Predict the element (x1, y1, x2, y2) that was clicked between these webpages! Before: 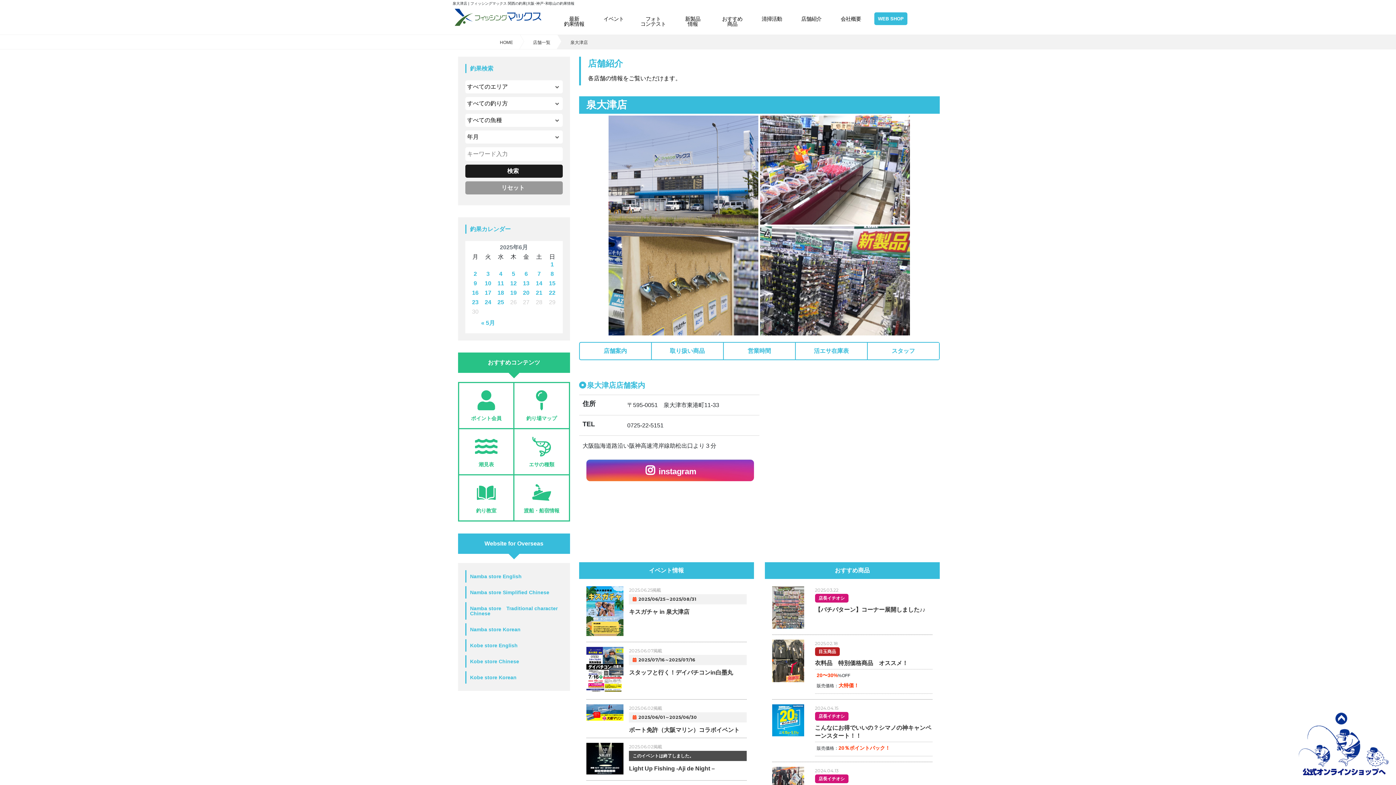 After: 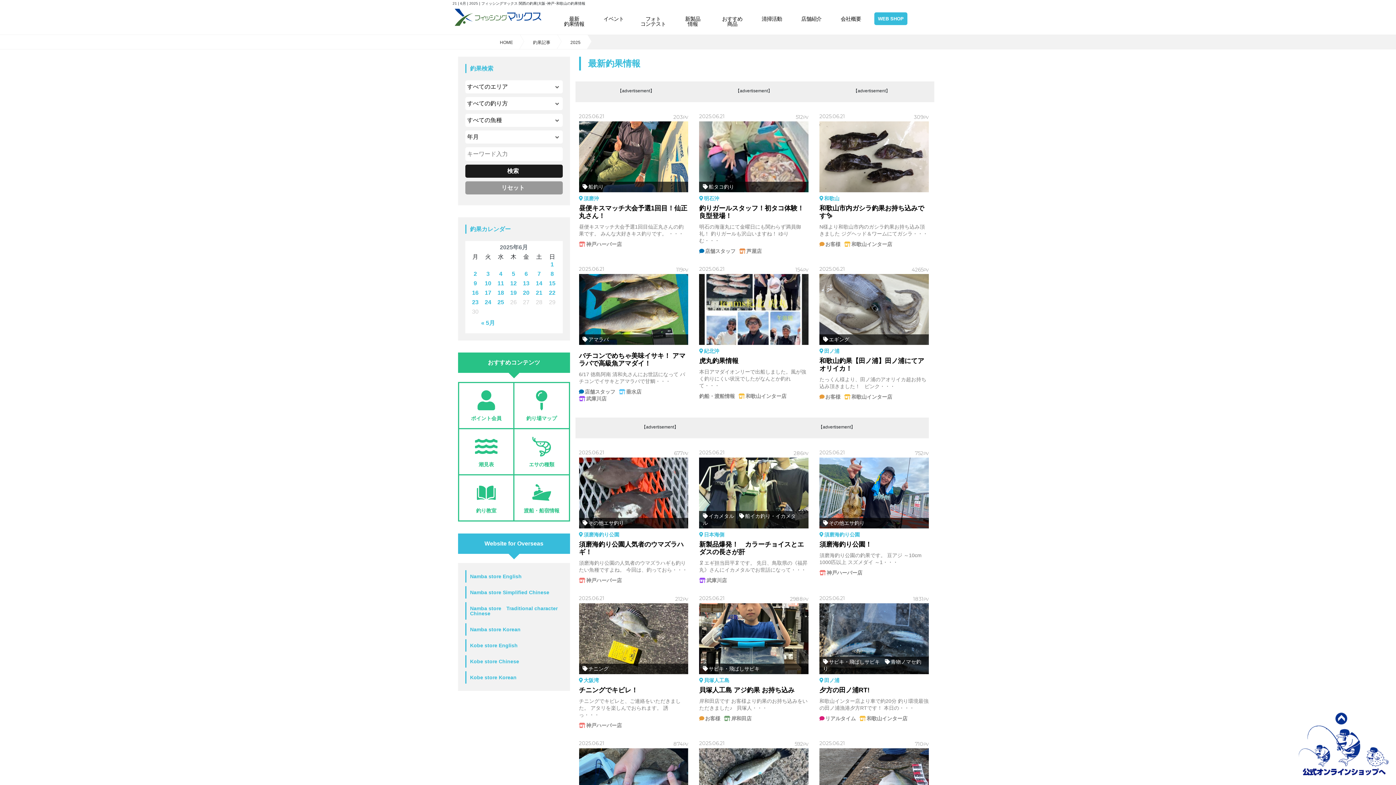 Action: label: 21 bbox: (536, 289, 542, 296)